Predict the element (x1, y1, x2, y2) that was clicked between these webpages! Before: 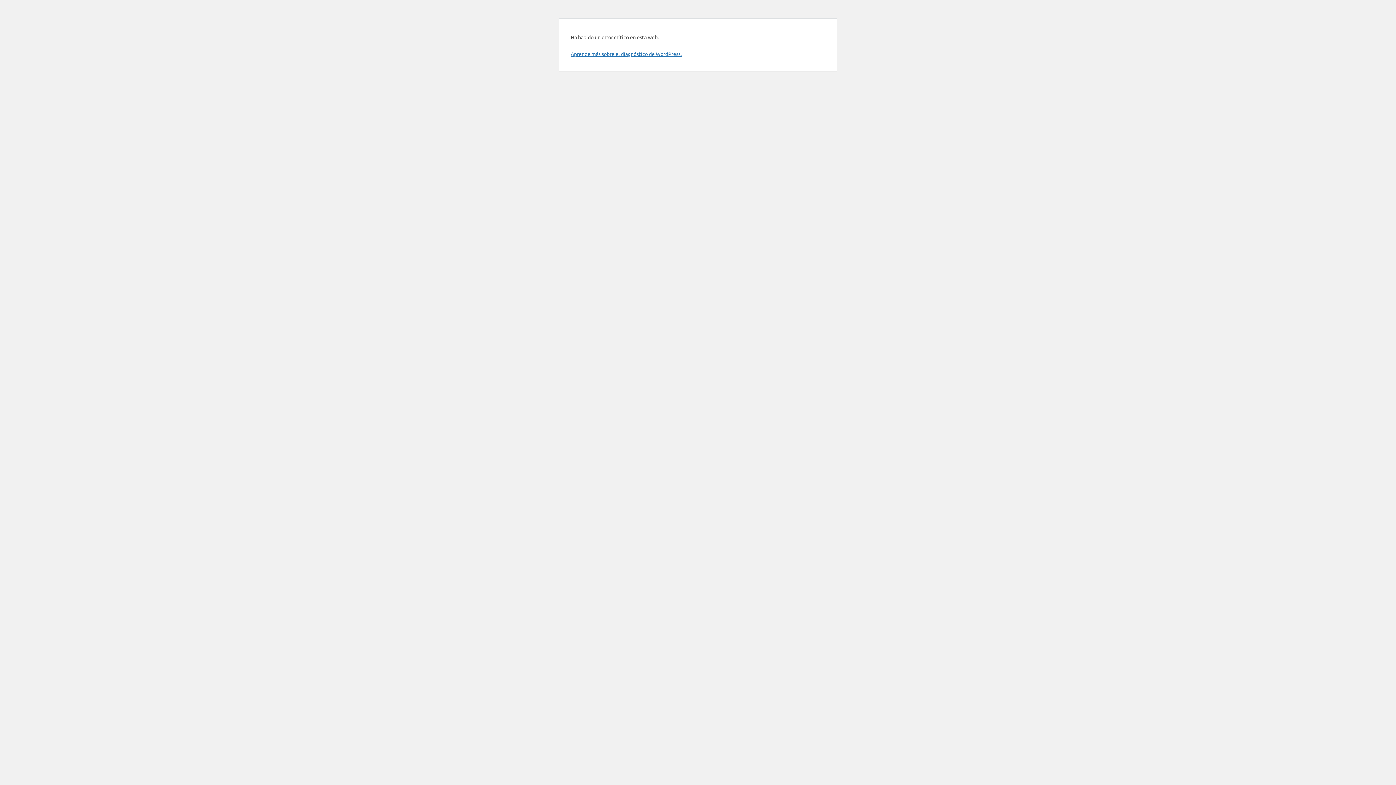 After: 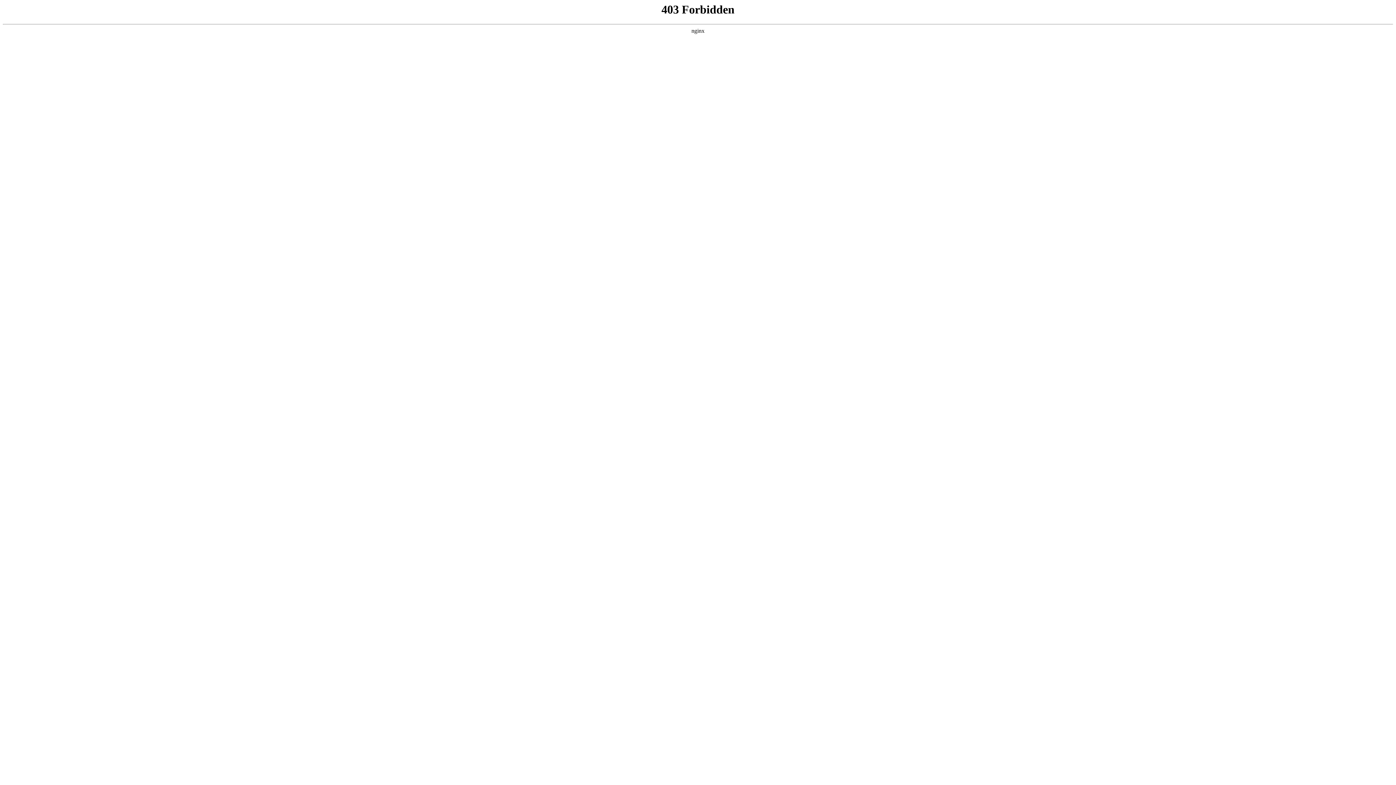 Action: bbox: (570, 50, 681, 57) label: Aprende más sobre el diagnóstico de WordPress.